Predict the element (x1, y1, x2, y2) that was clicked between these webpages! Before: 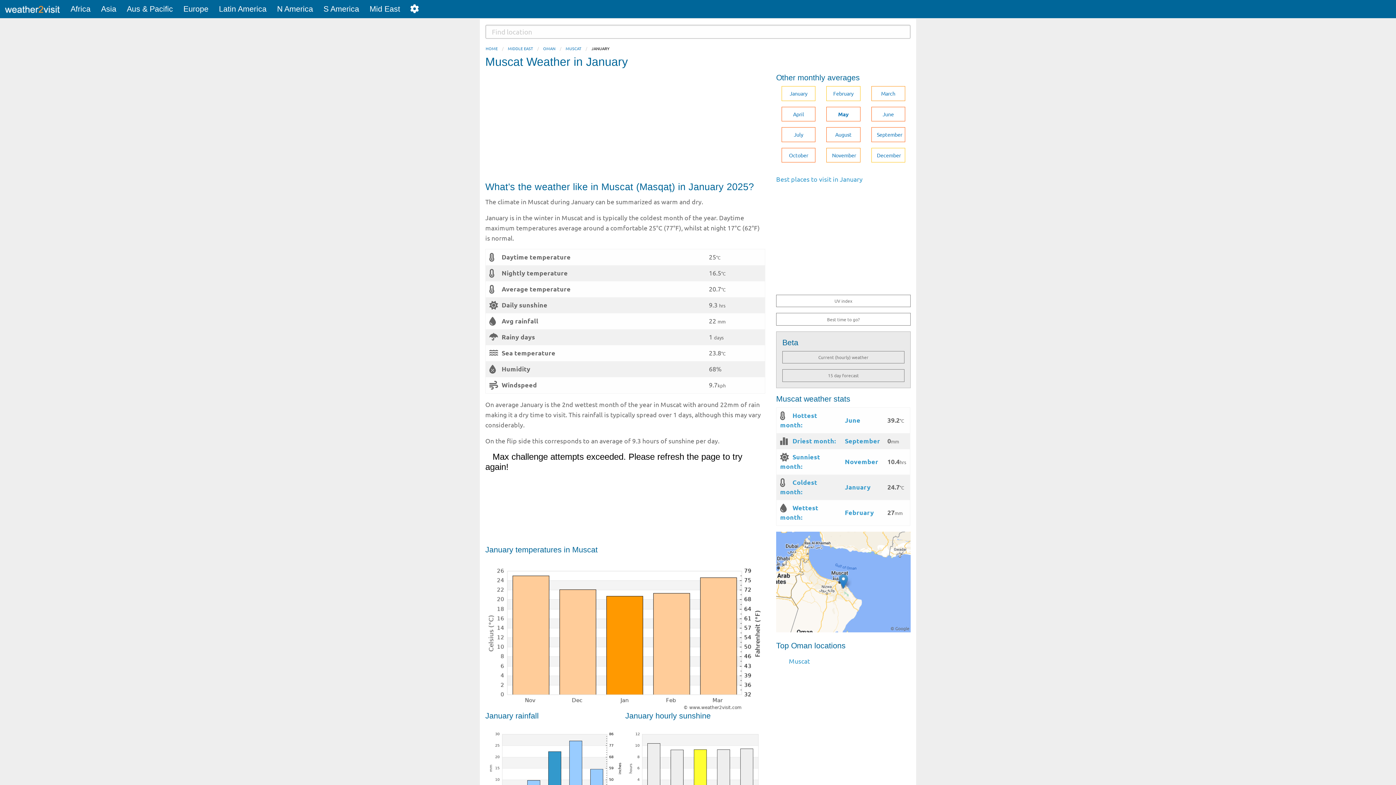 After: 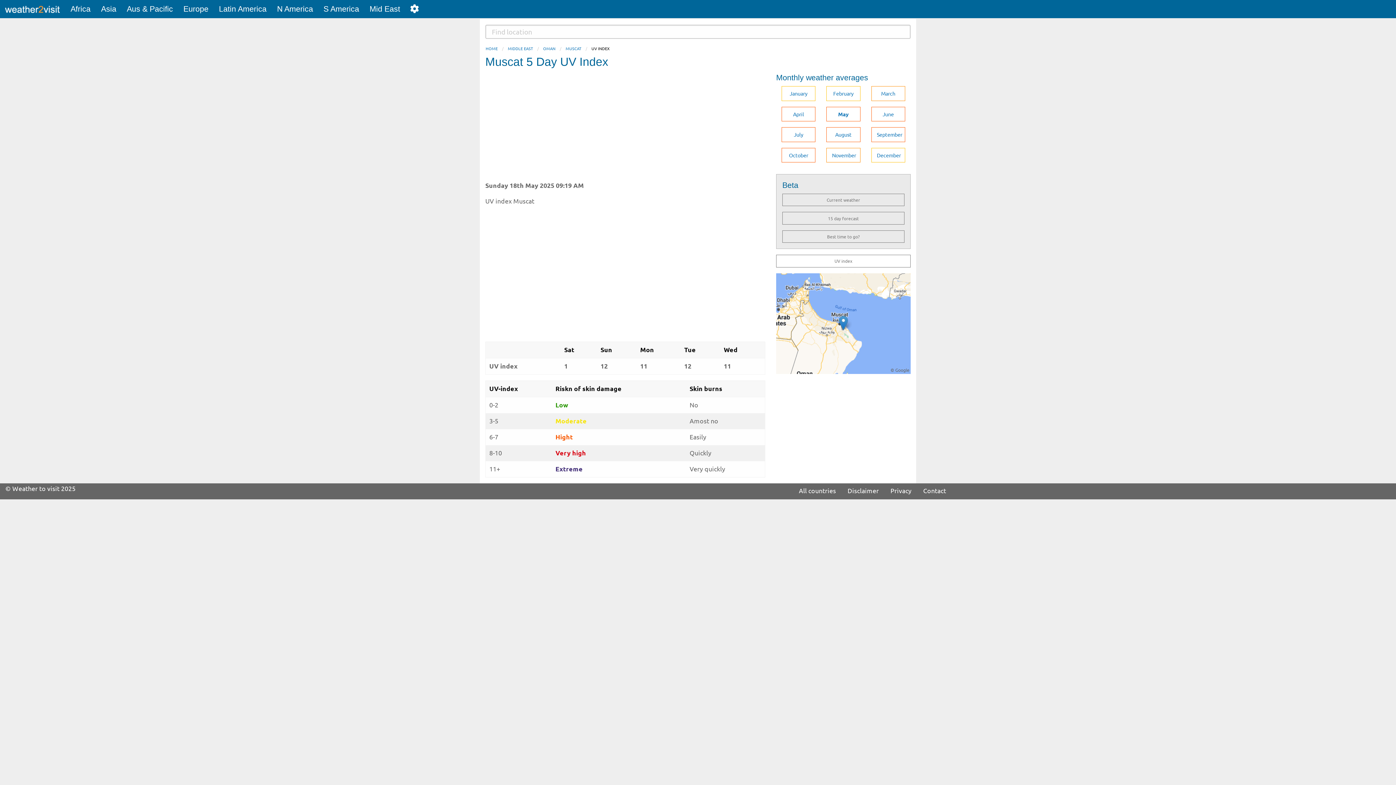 Action: bbox: (776, 294, 910, 307) label: UV index